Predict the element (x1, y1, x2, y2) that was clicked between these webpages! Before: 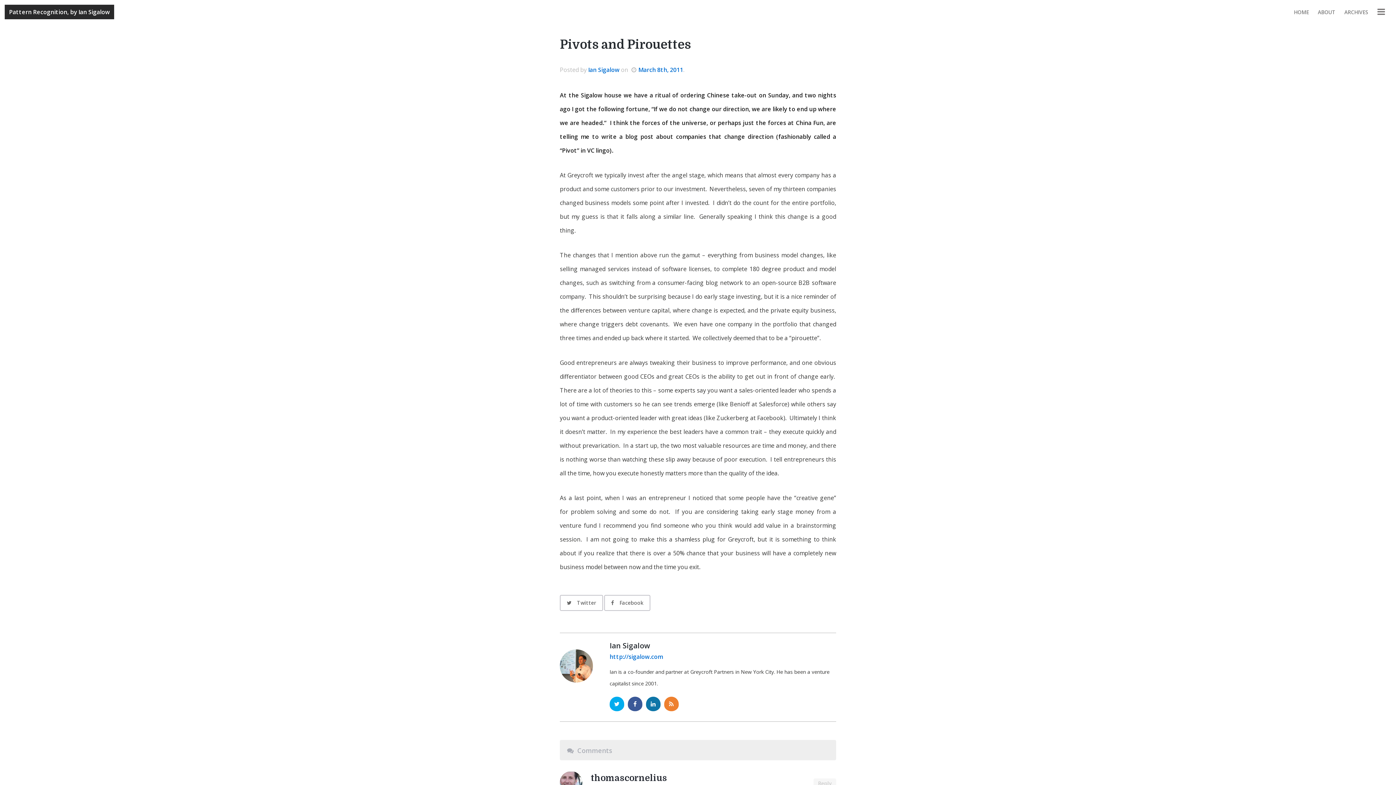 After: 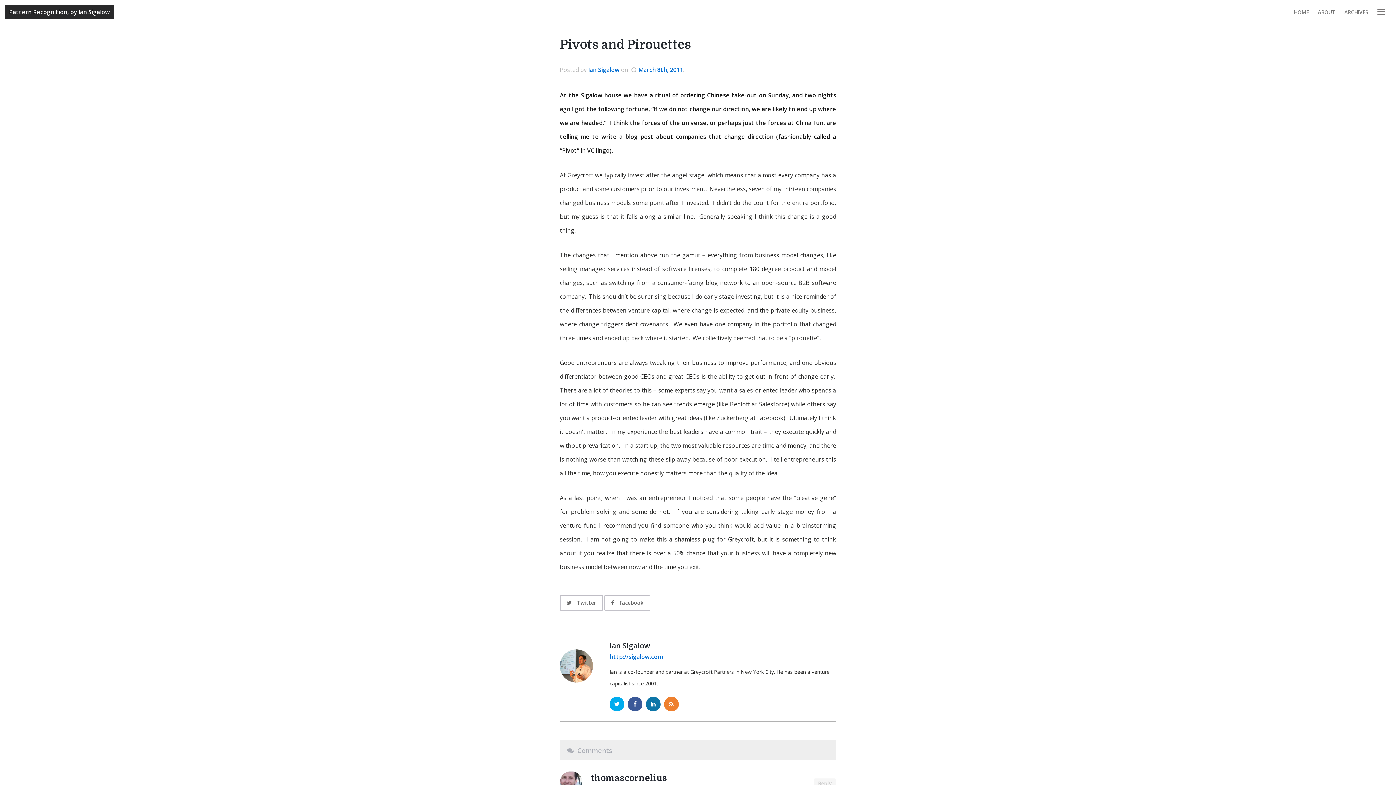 Action: bbox: (560, 33, 690, 56) label: Pivots and Pirouettes